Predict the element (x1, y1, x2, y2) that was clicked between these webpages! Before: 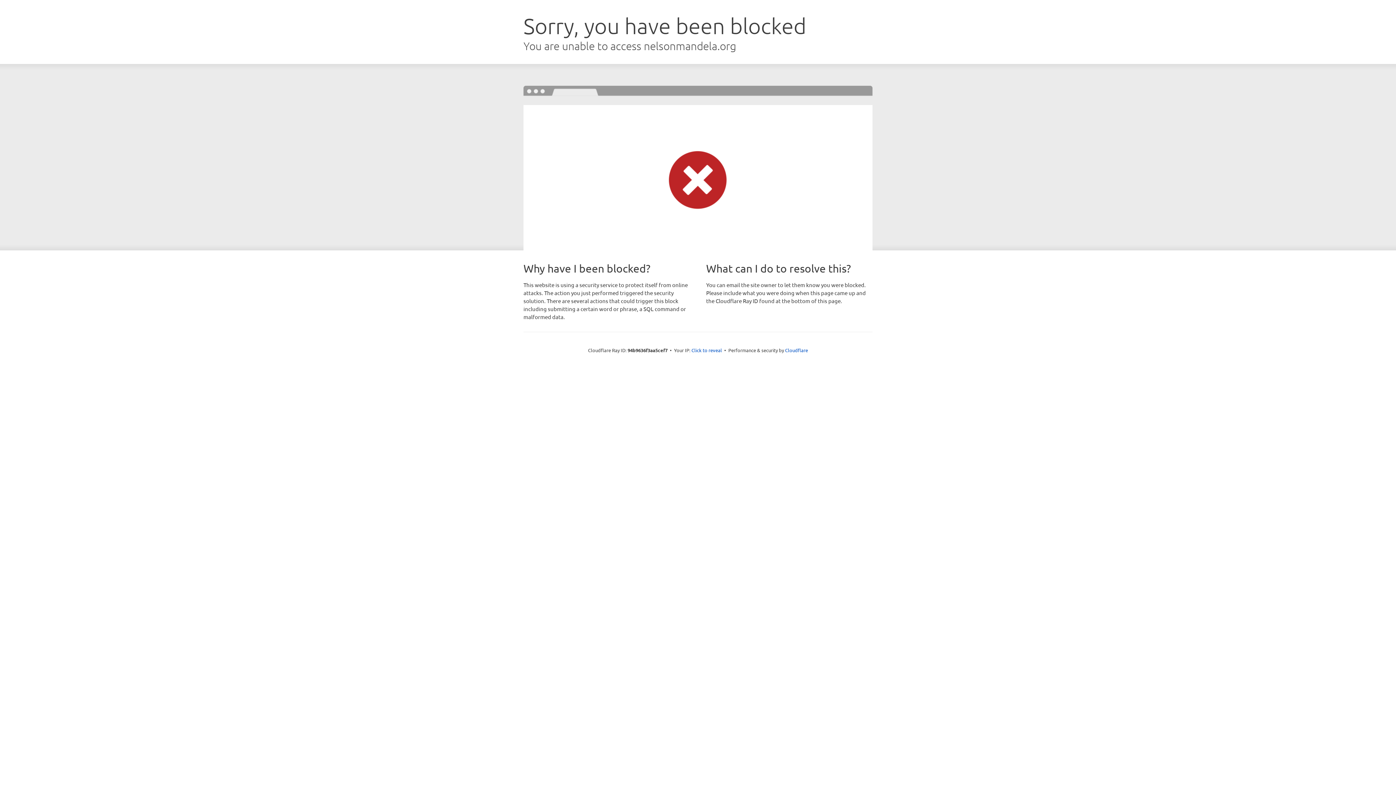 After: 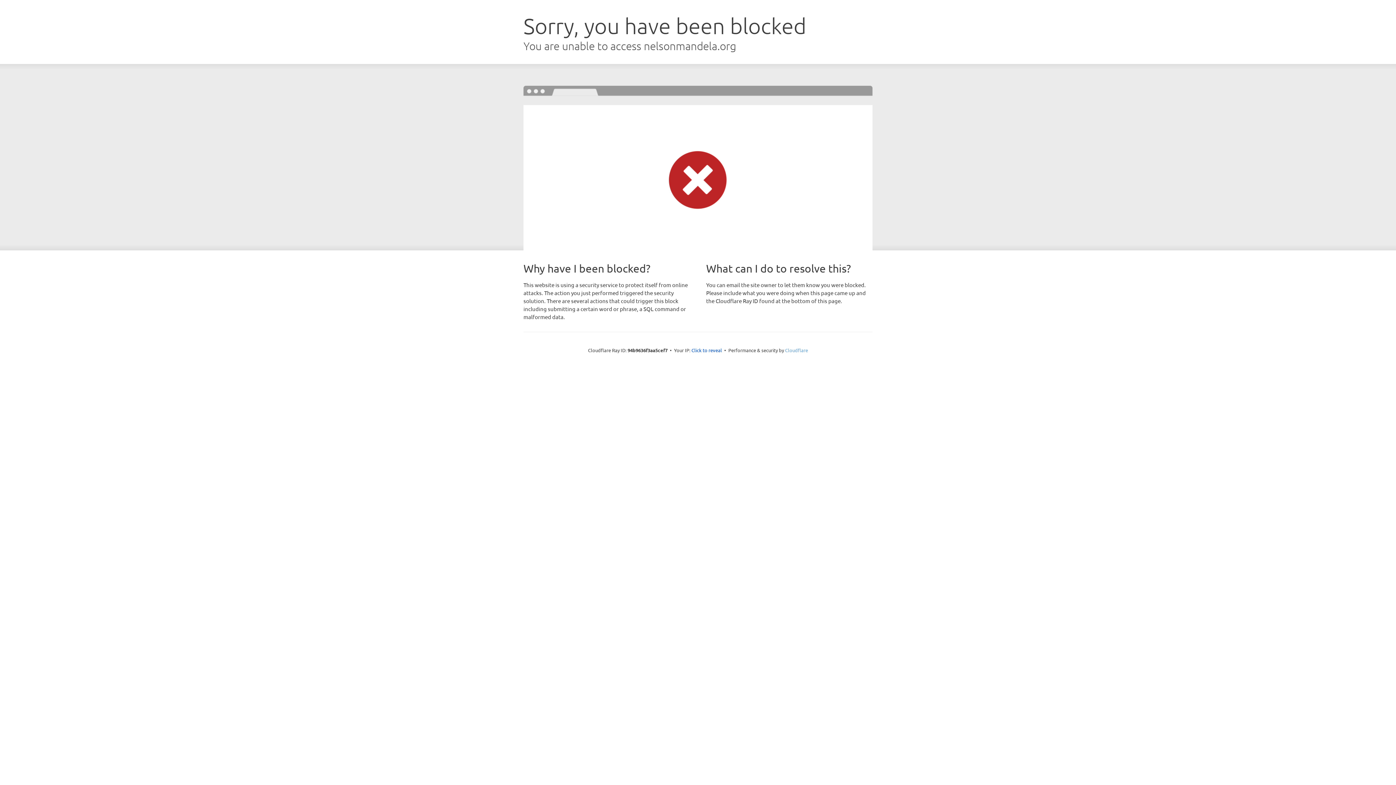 Action: label: Cloudflare bbox: (785, 347, 808, 353)